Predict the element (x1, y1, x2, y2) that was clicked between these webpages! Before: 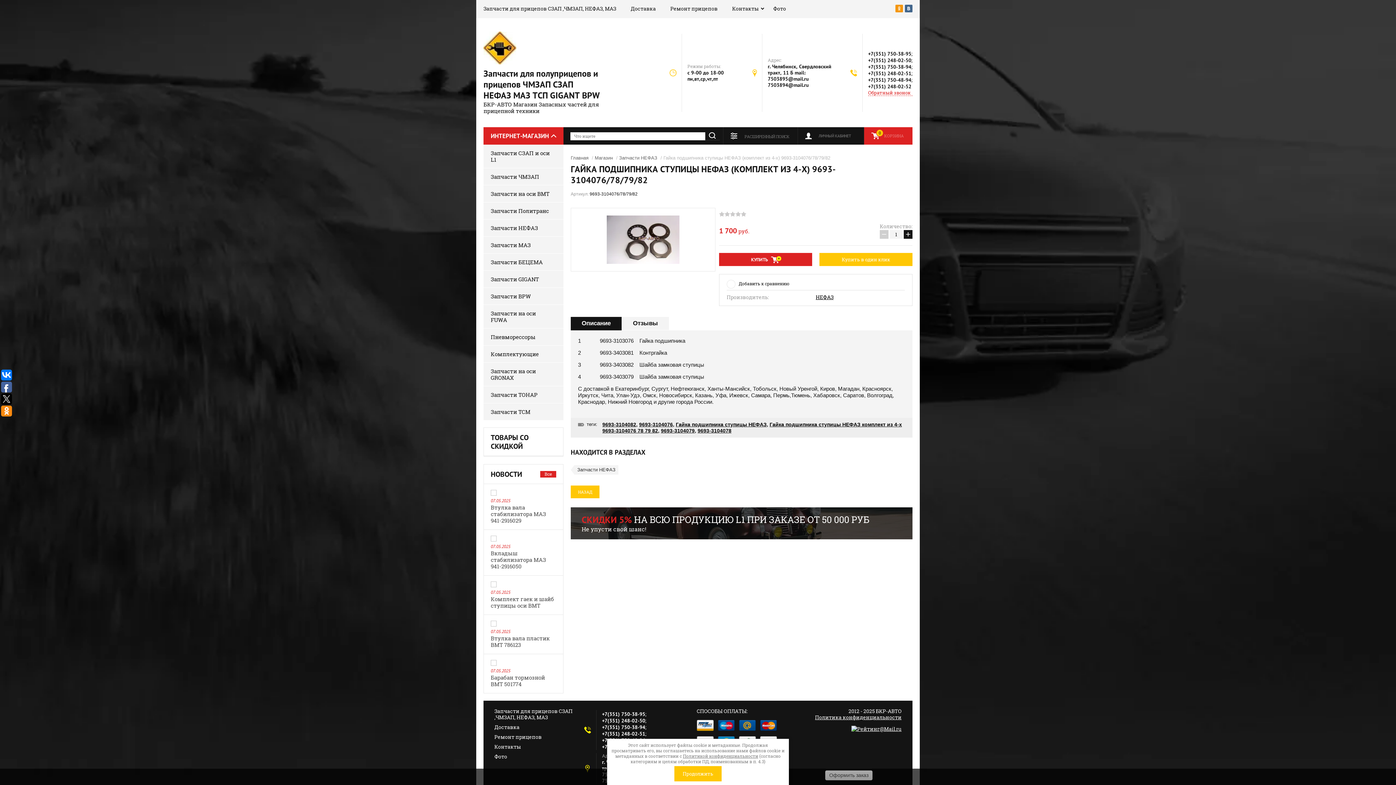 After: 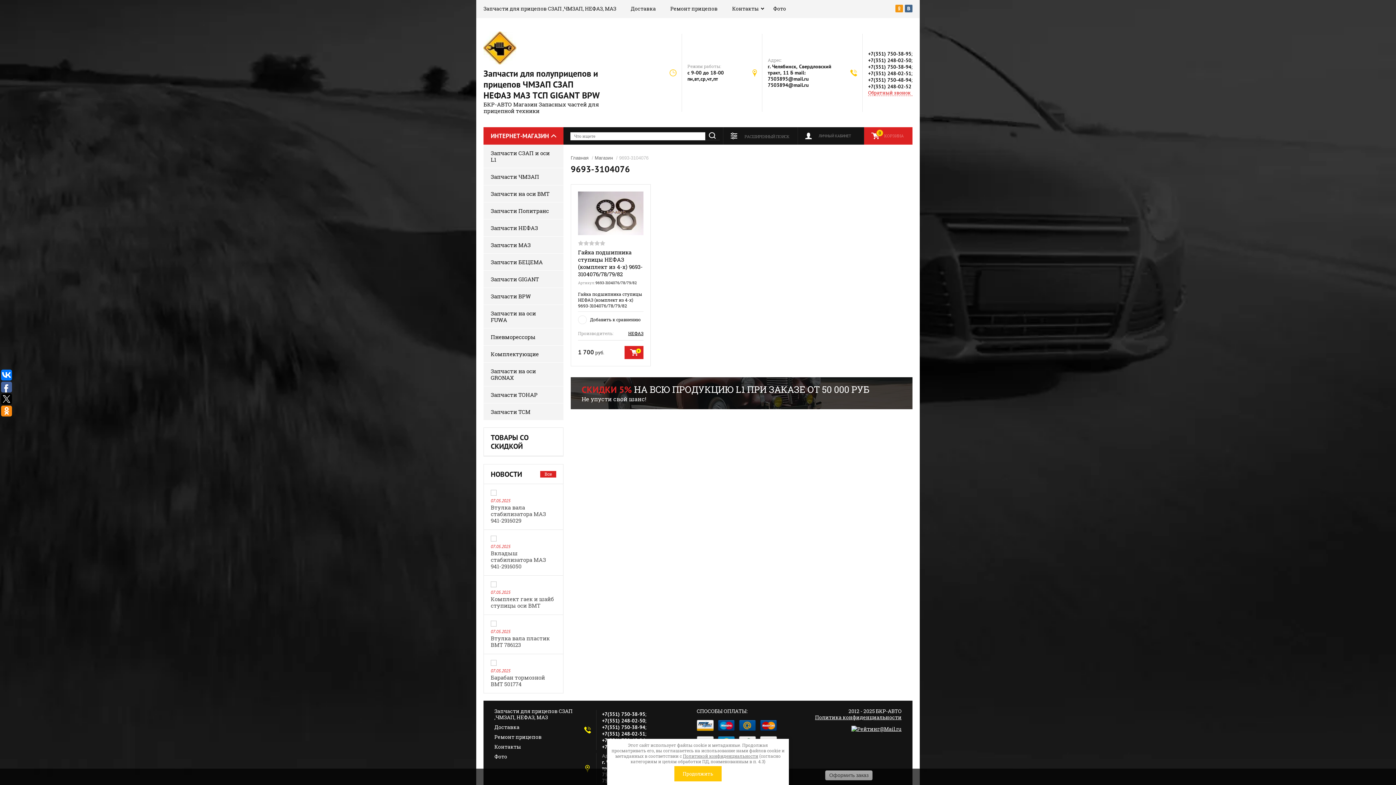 Action: bbox: (639, 421, 673, 427) label: 9693-3104076